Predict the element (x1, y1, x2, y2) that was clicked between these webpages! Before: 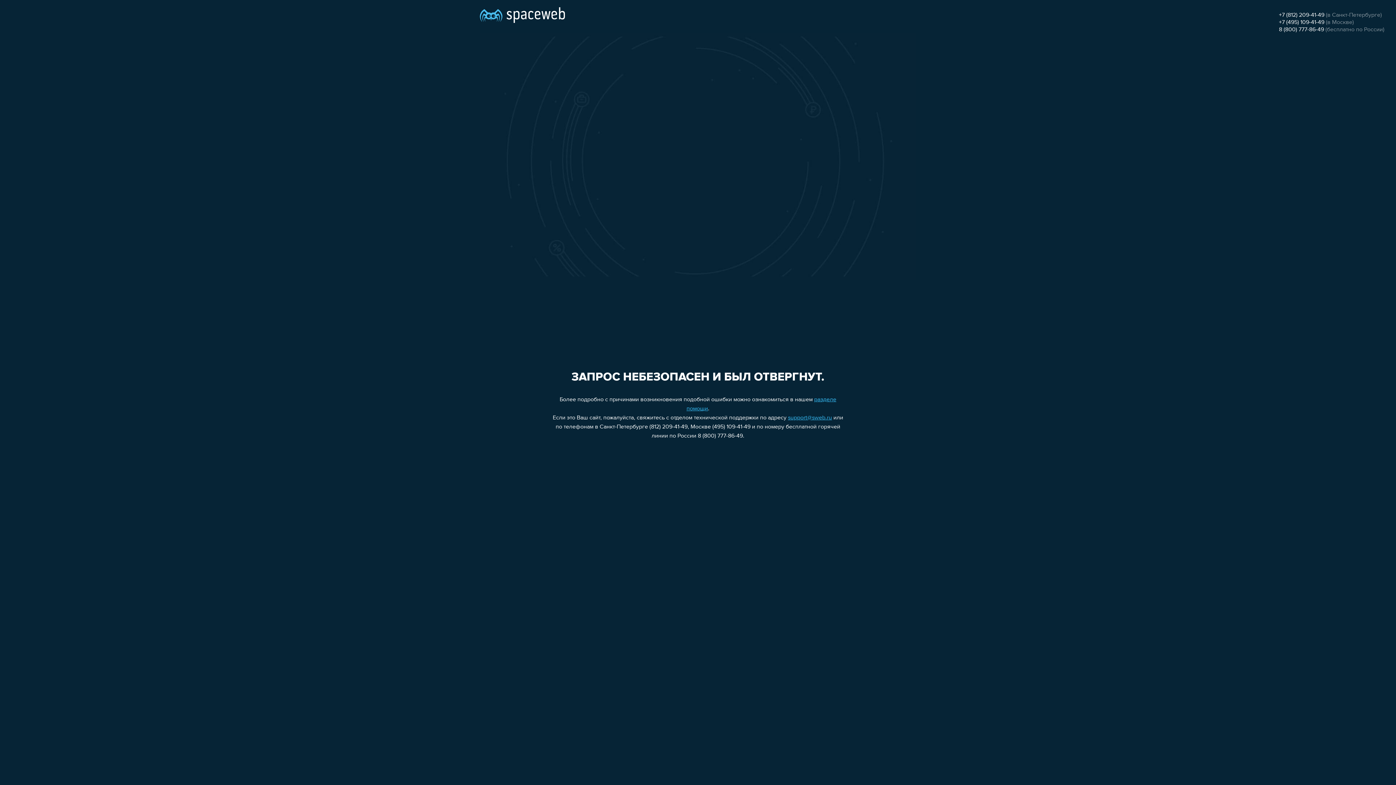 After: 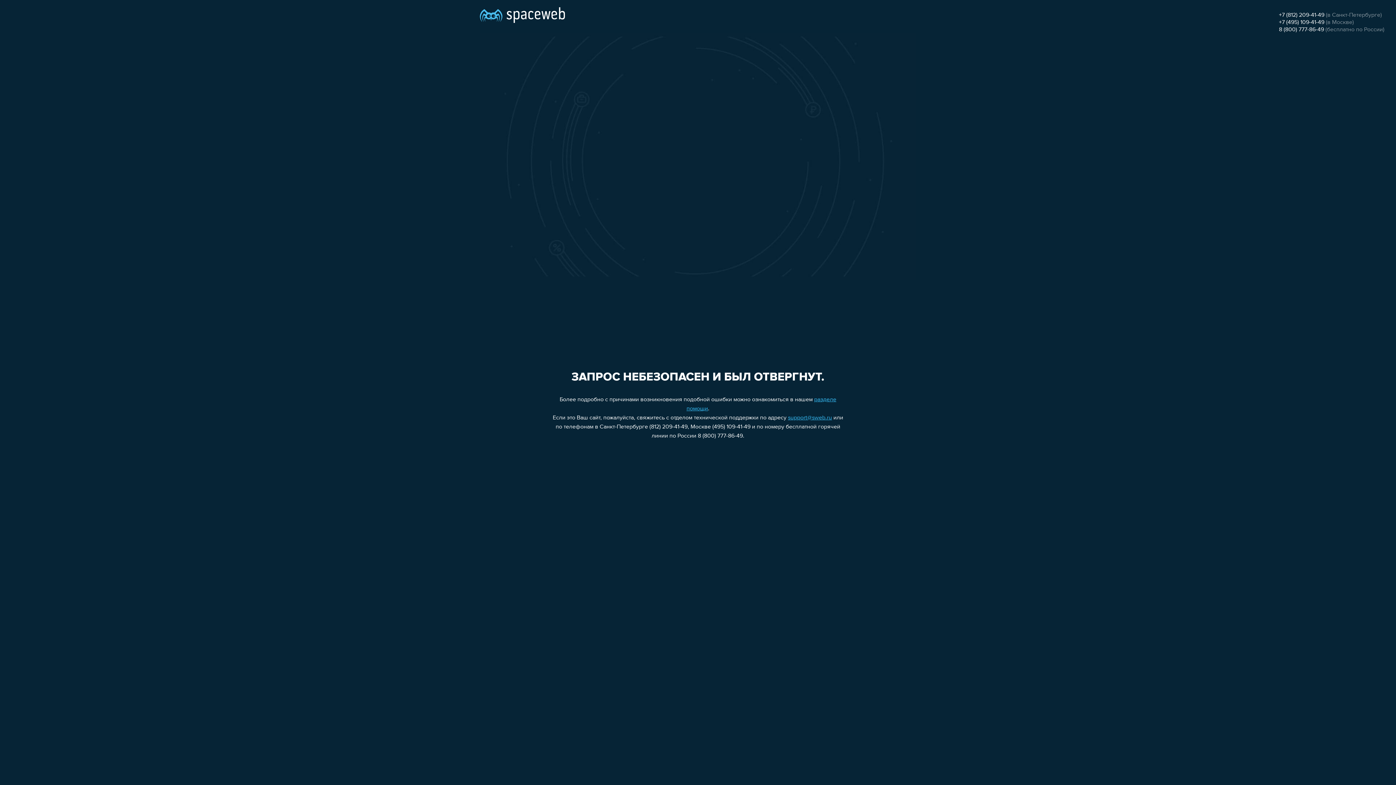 Action: bbox: (1279, 19, 1324, 25) label: +7 (495) 109-41-49